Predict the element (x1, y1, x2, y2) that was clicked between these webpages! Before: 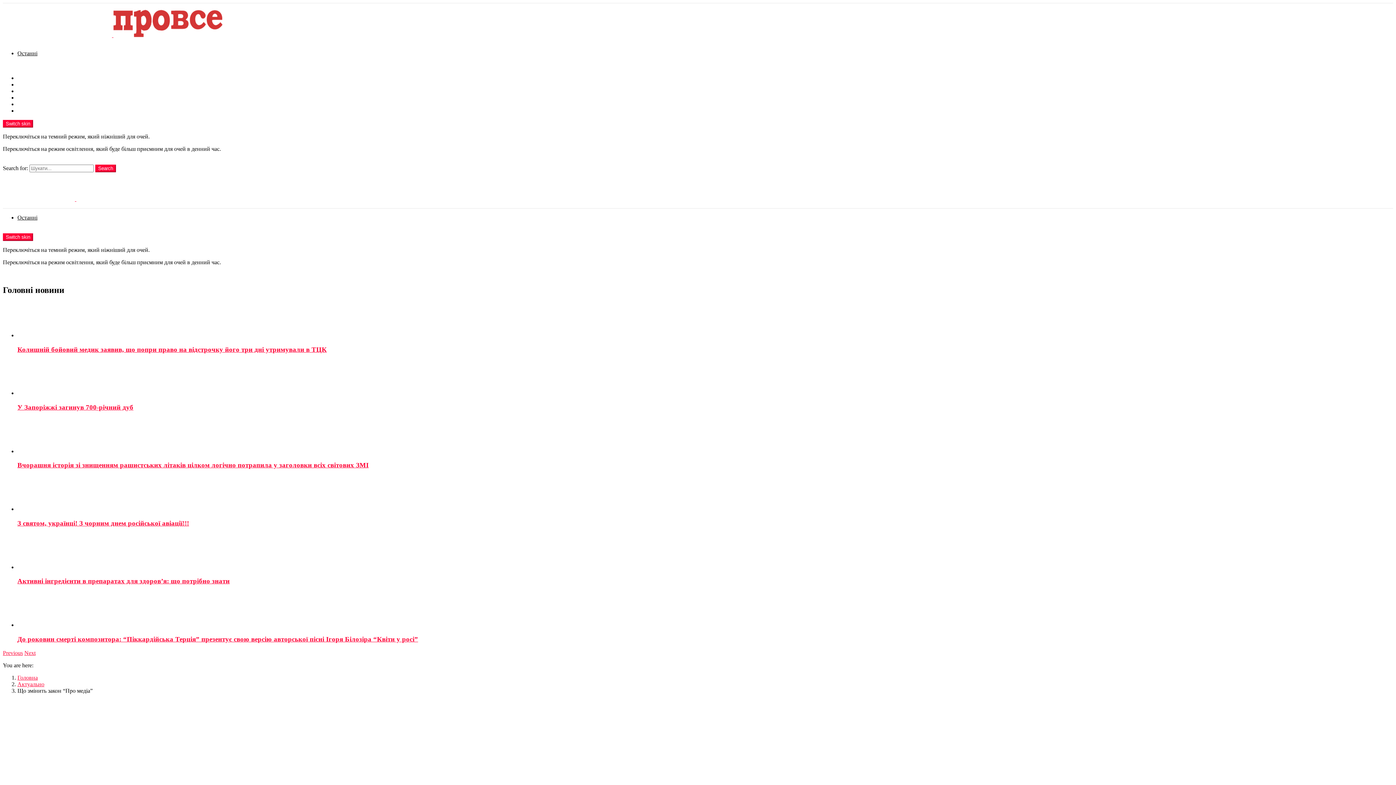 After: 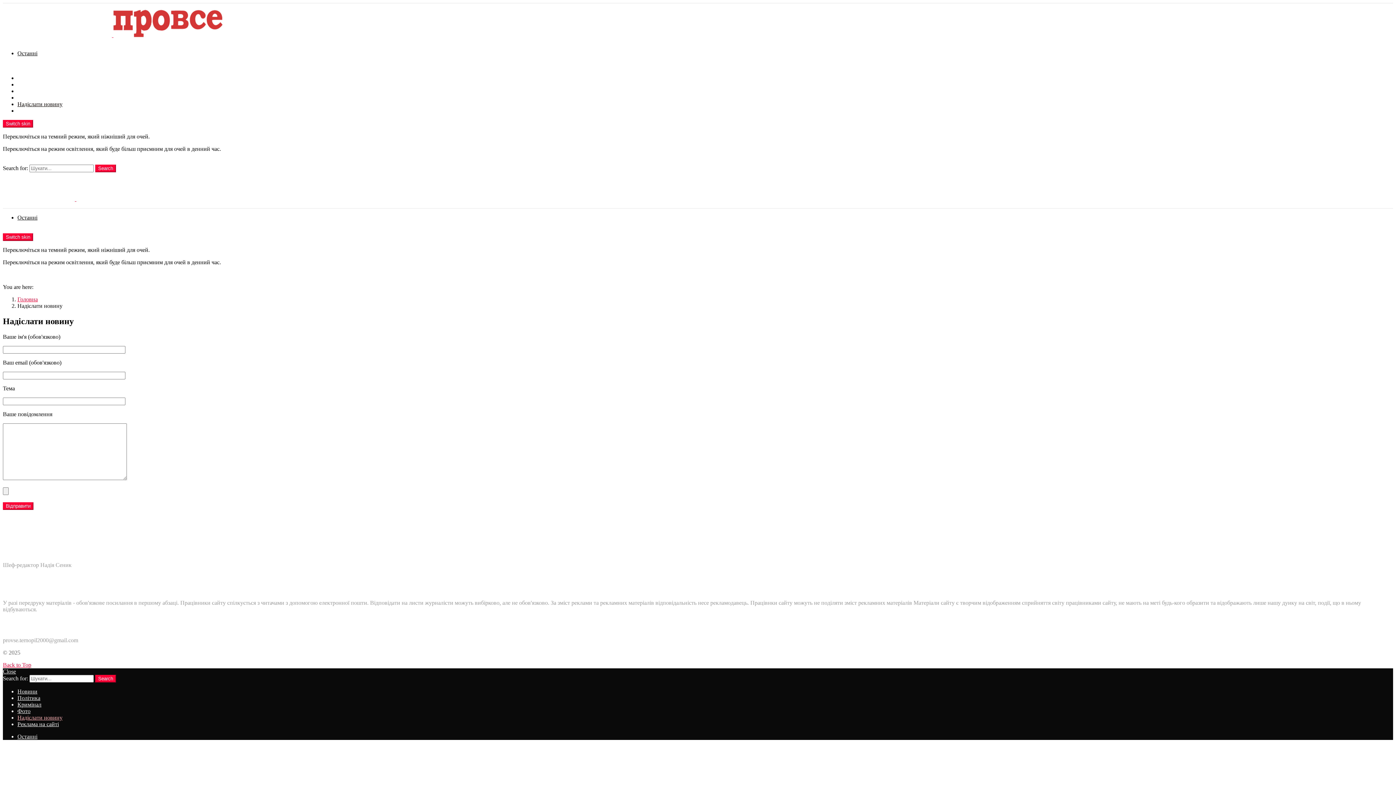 Action: label: Надіслати новину bbox: (17, 101, 62, 107)